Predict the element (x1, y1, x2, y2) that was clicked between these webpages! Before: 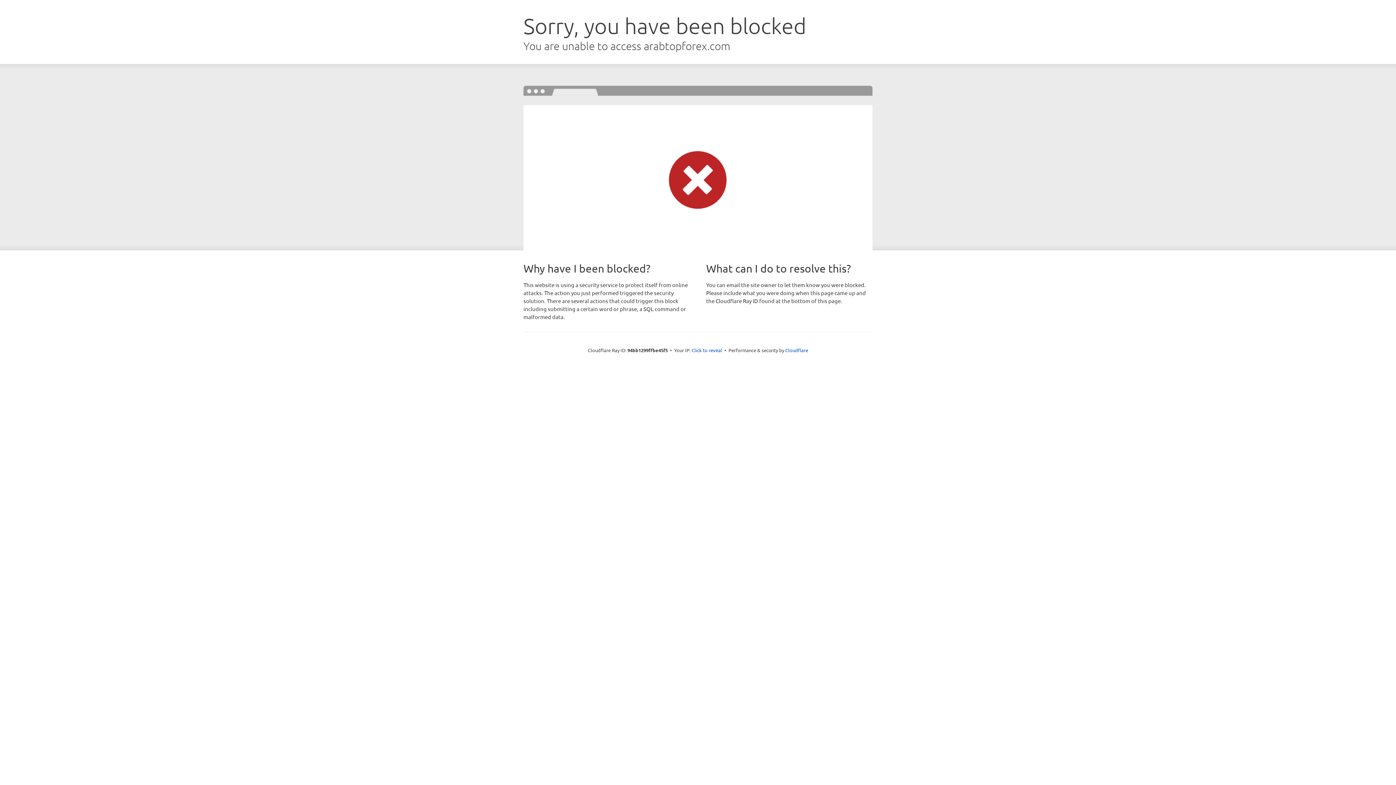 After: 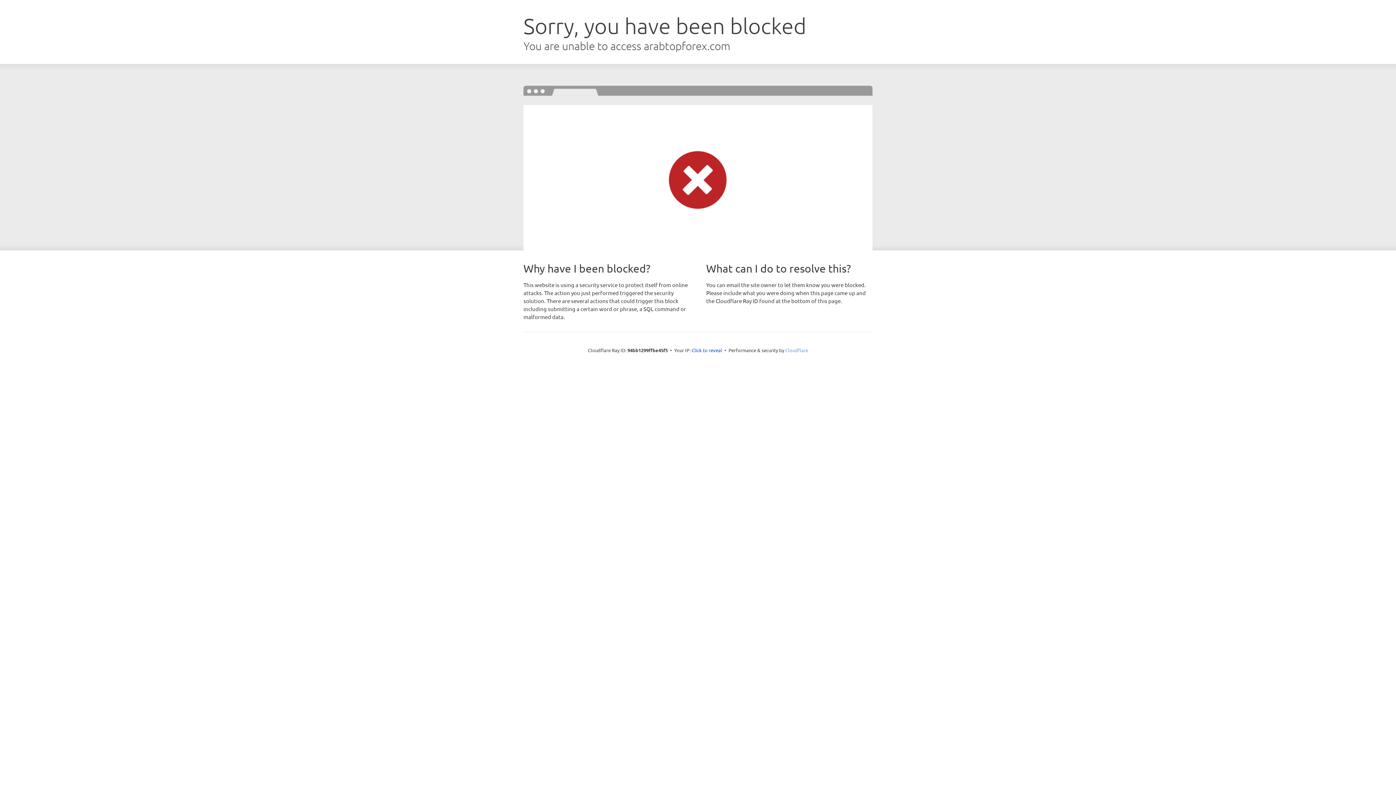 Action: label: Cloudflare bbox: (785, 347, 808, 353)